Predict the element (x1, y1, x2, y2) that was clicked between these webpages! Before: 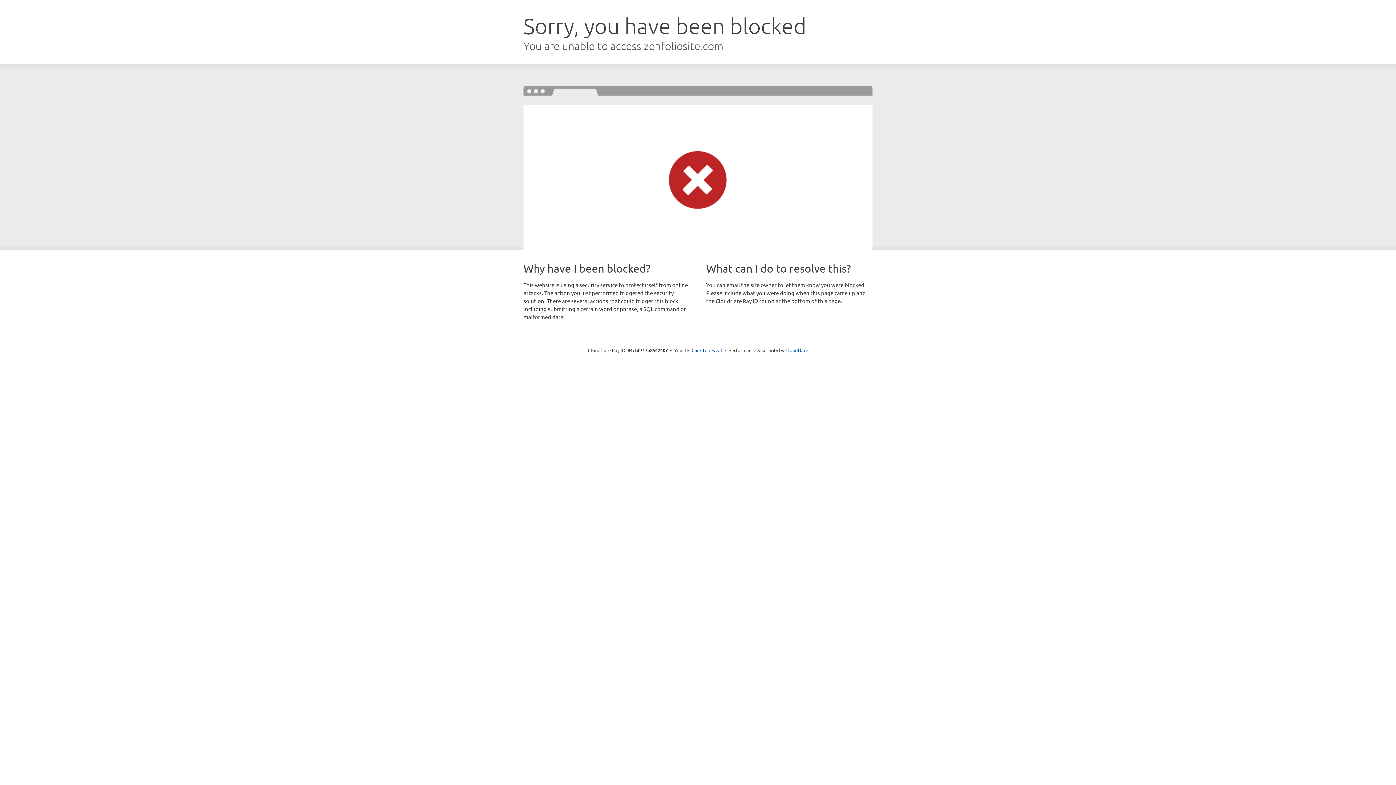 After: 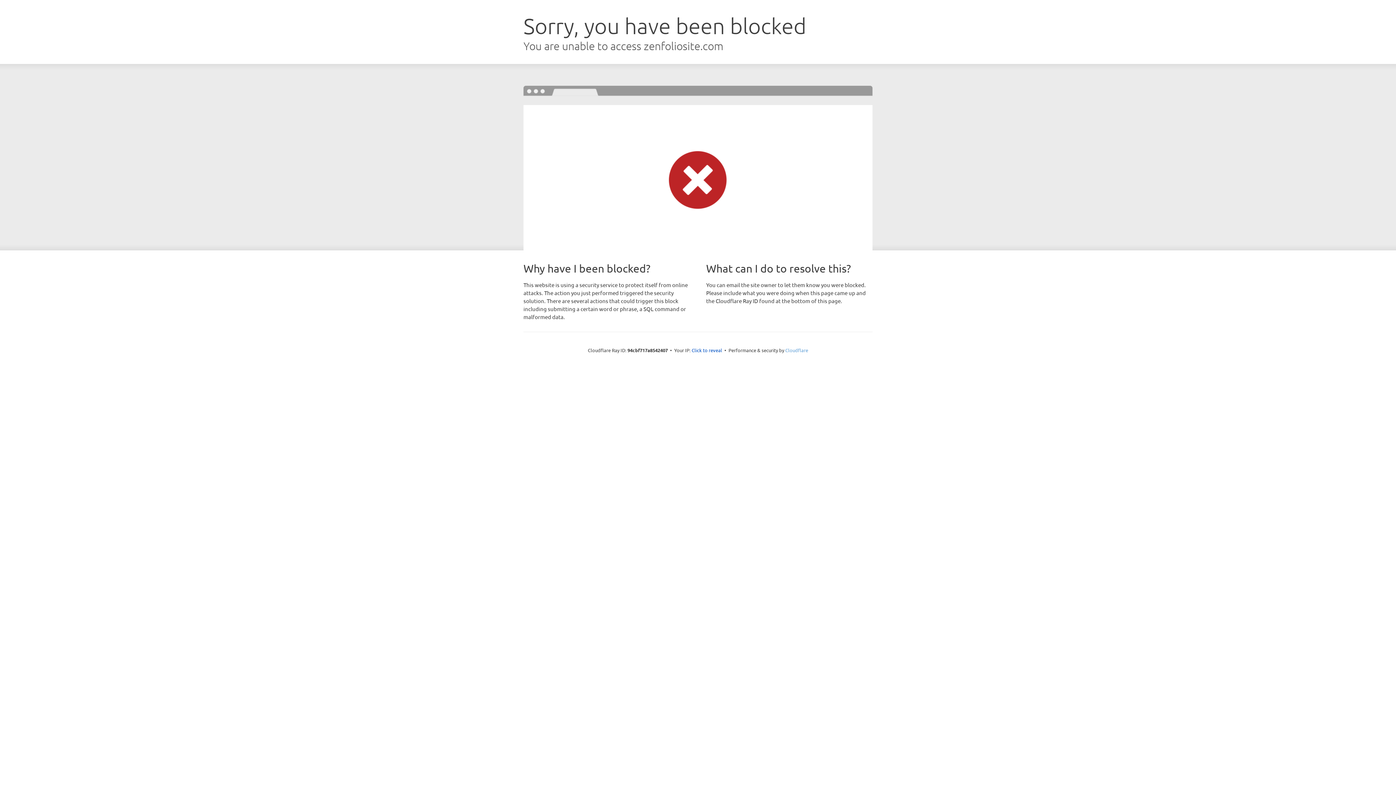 Action: label: Cloudflare bbox: (785, 347, 808, 353)